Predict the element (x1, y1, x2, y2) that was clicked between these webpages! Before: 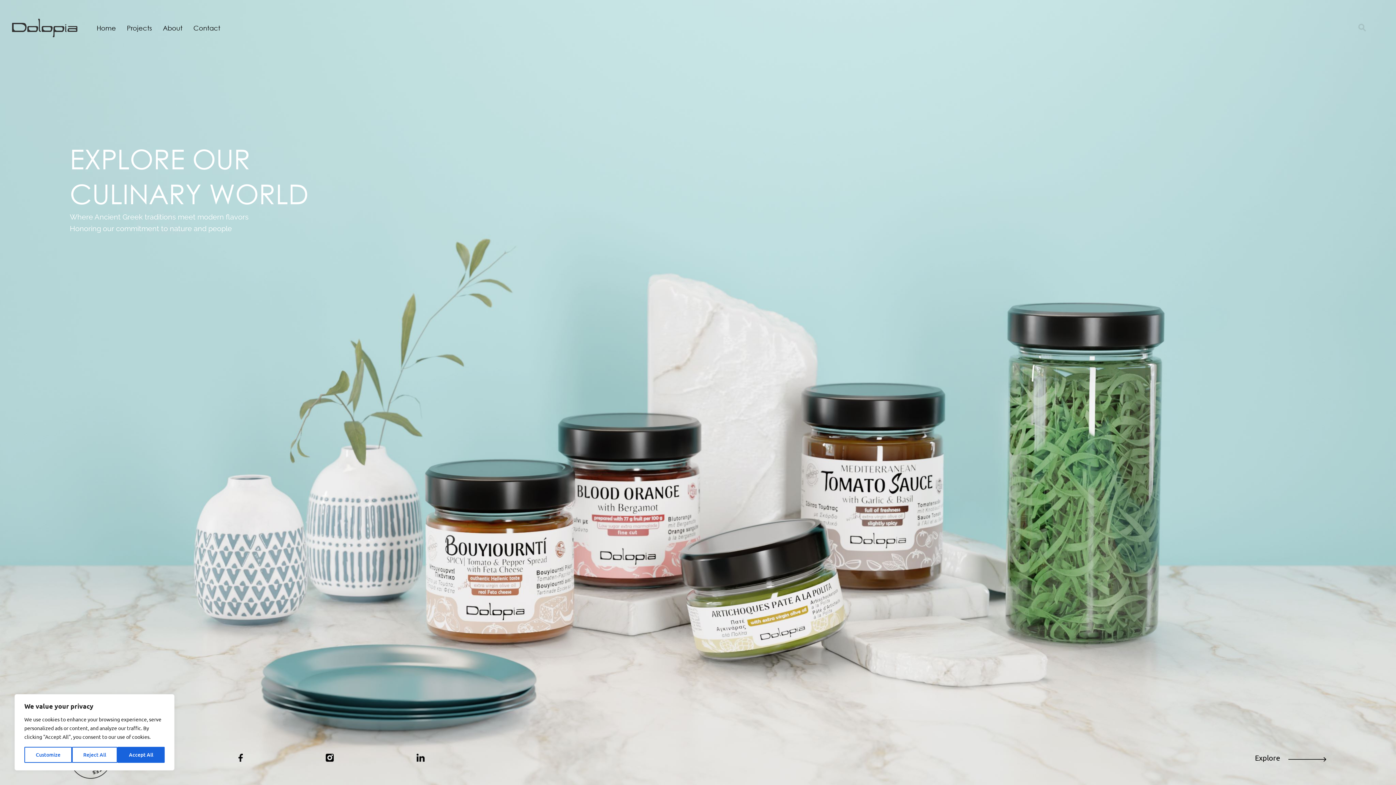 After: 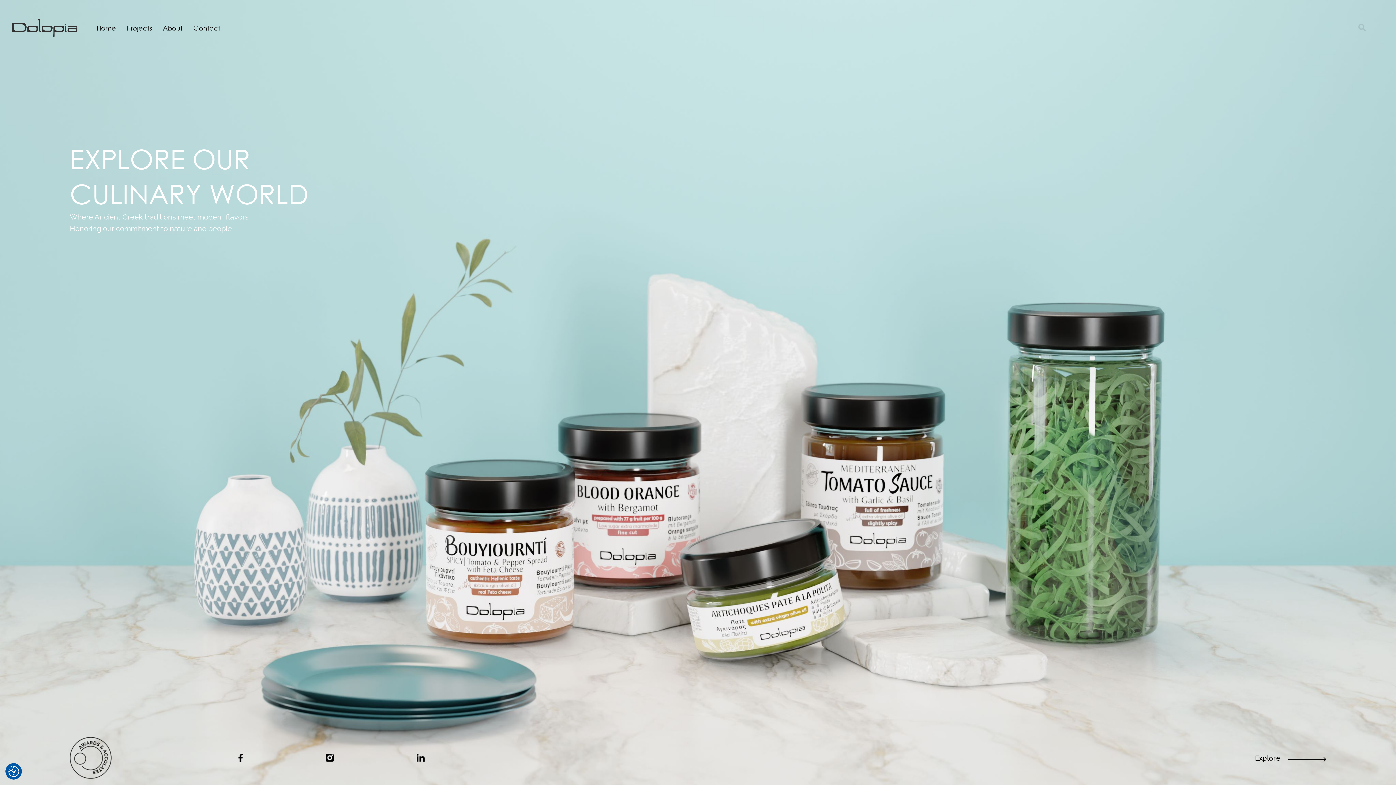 Action: label: Reject All bbox: (71, 747, 117, 763)